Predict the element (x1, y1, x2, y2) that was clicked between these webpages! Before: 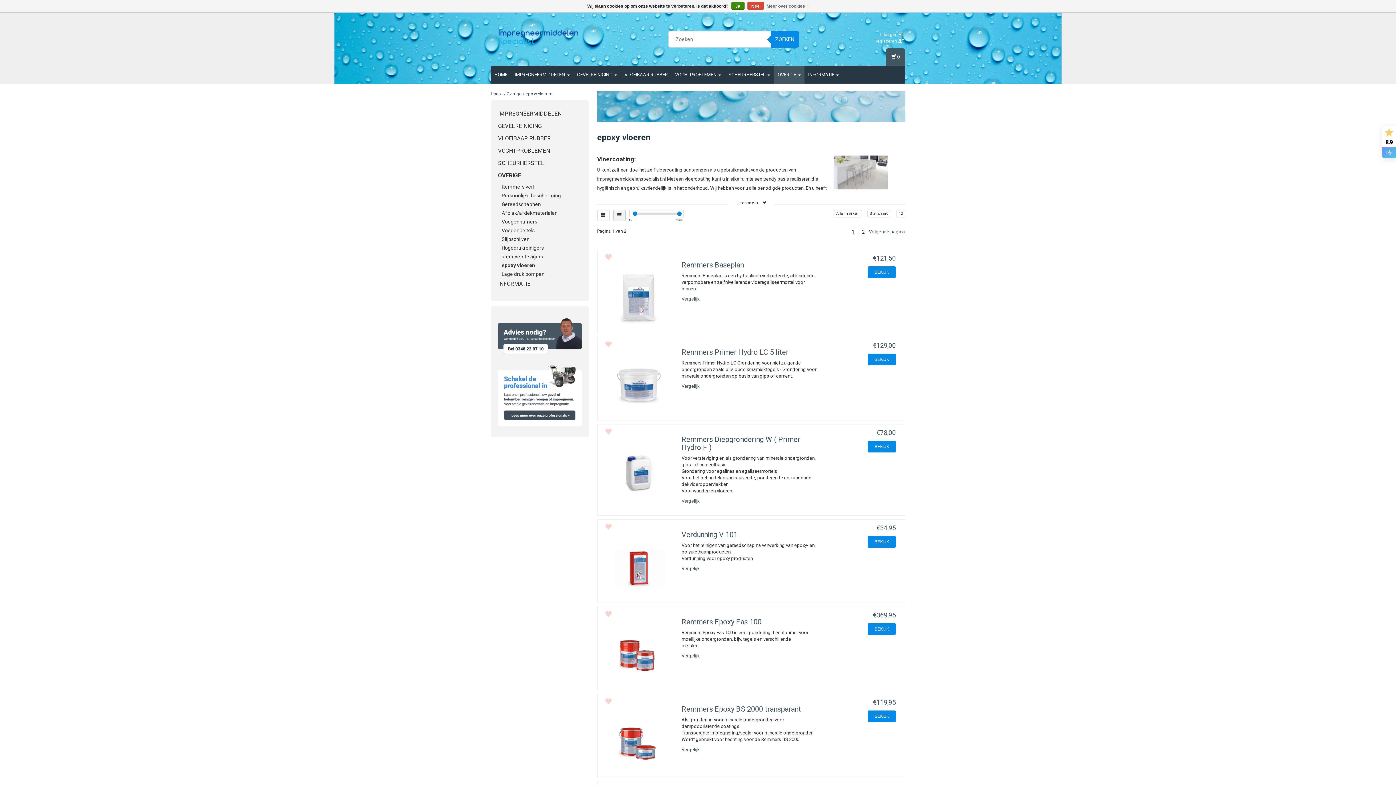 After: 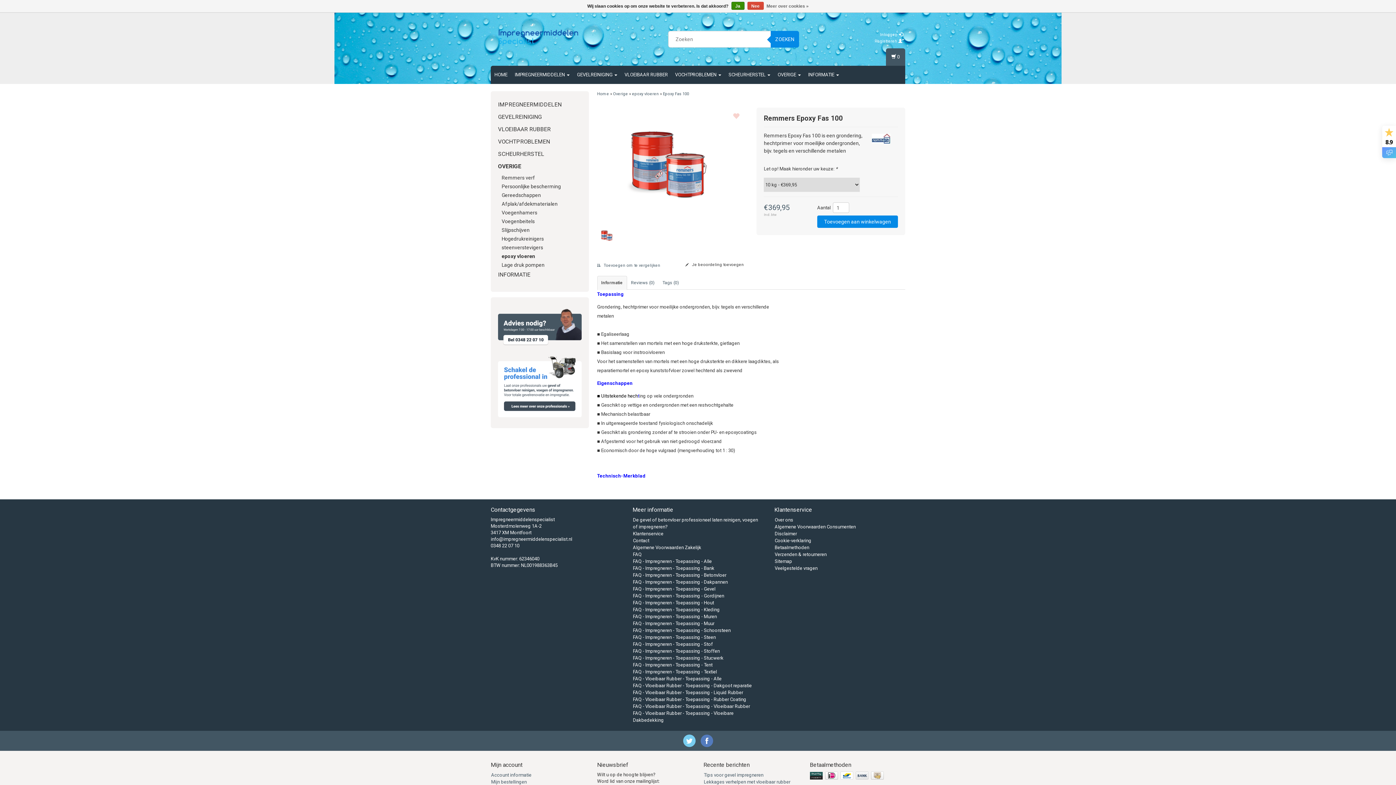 Action: bbox: (681, 618, 820, 626) label: Remmers Epoxy Fas 100